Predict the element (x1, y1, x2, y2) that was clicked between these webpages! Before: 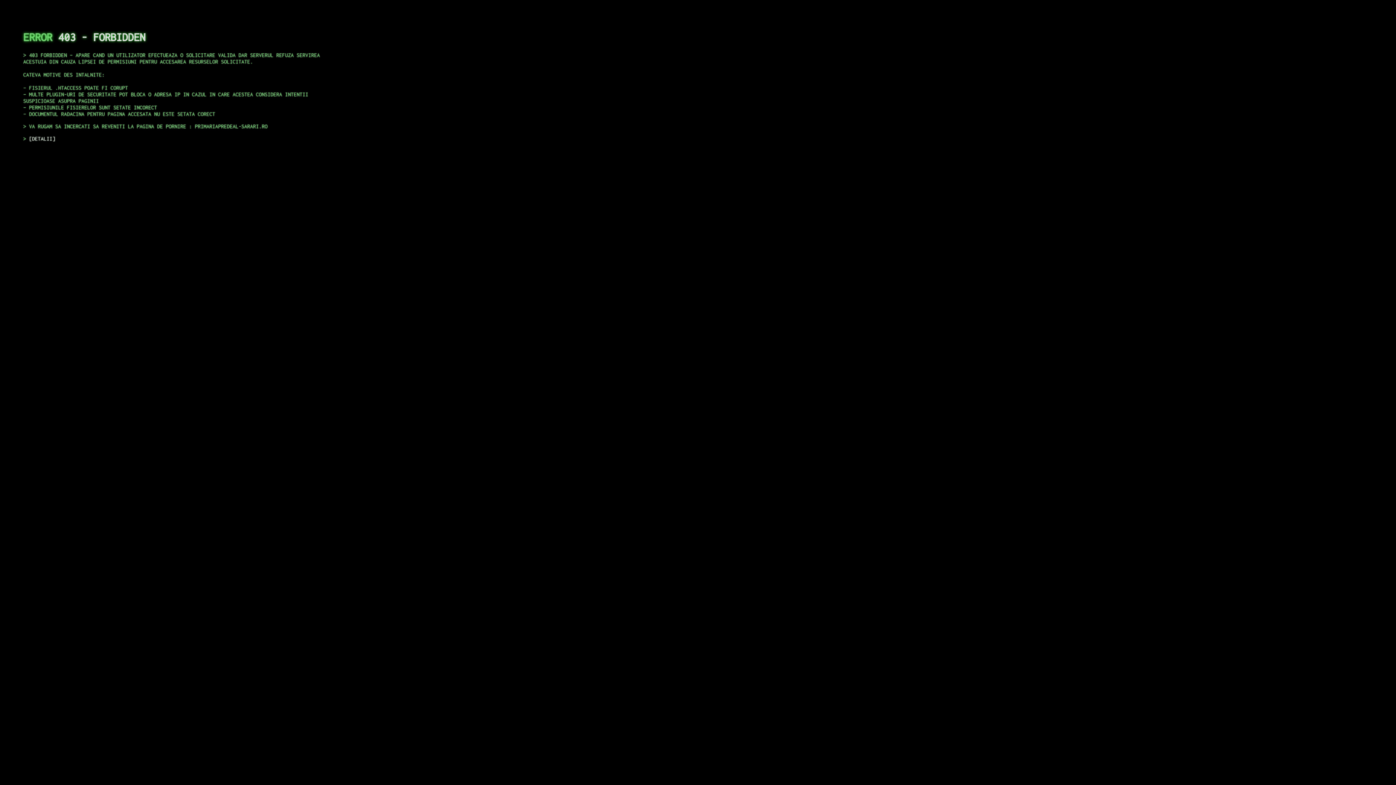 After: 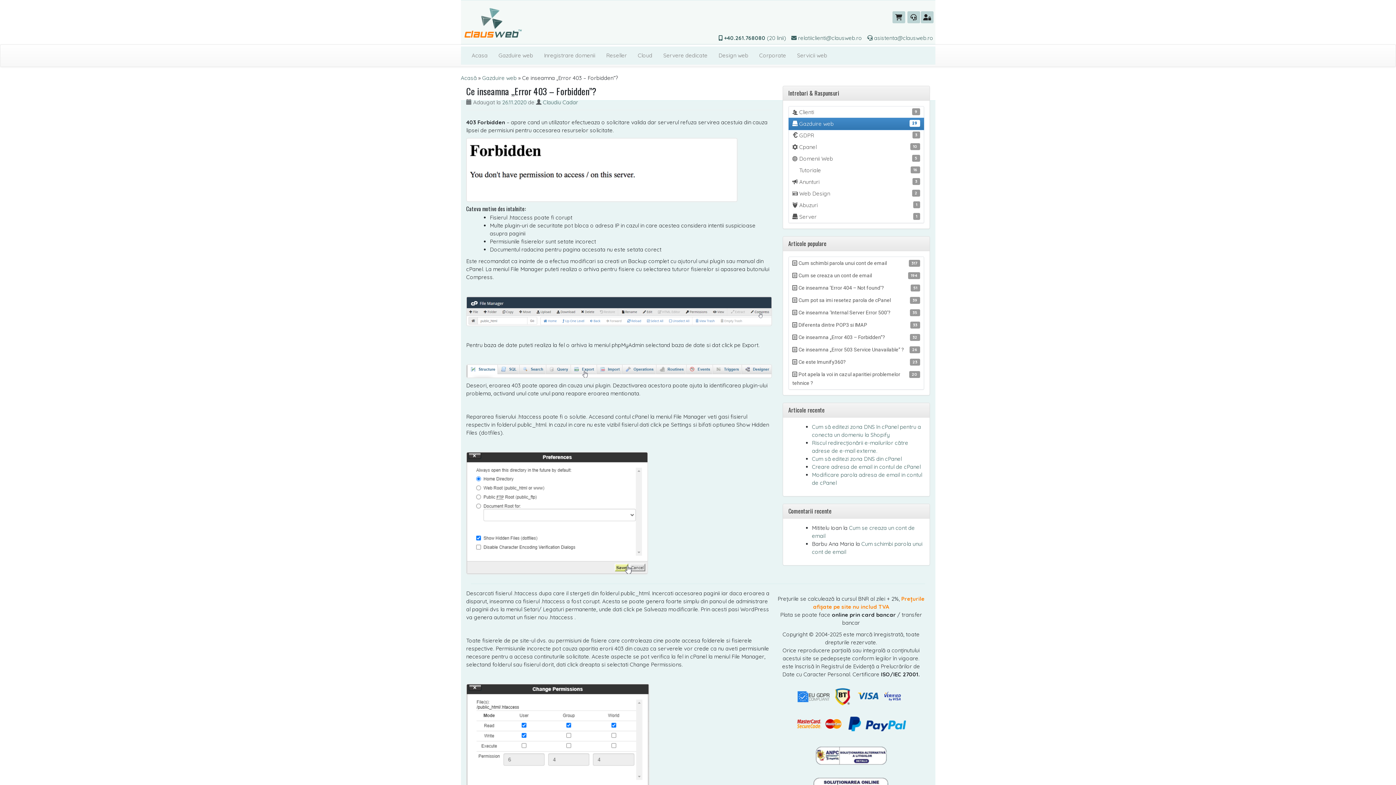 Action: label: DETALII bbox: (29, 135, 55, 141)